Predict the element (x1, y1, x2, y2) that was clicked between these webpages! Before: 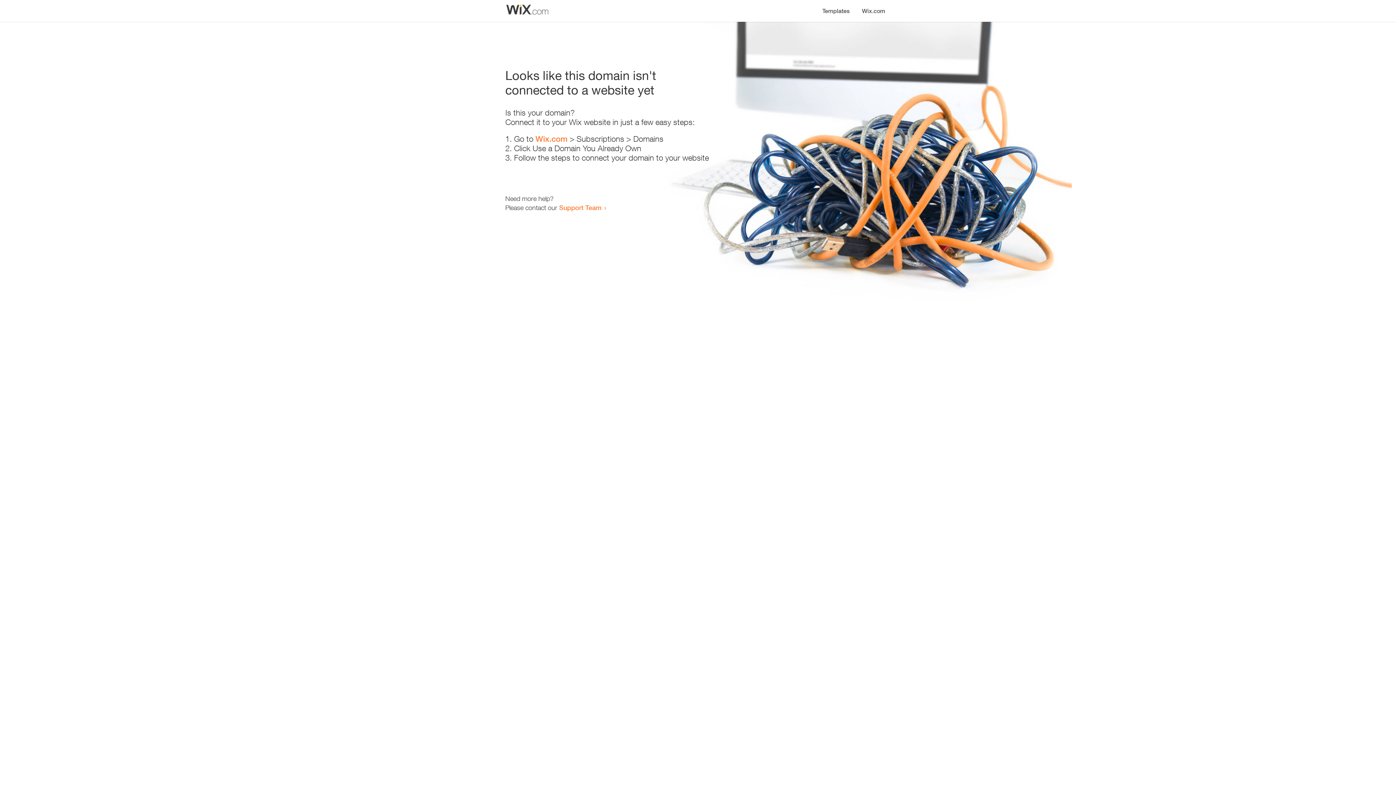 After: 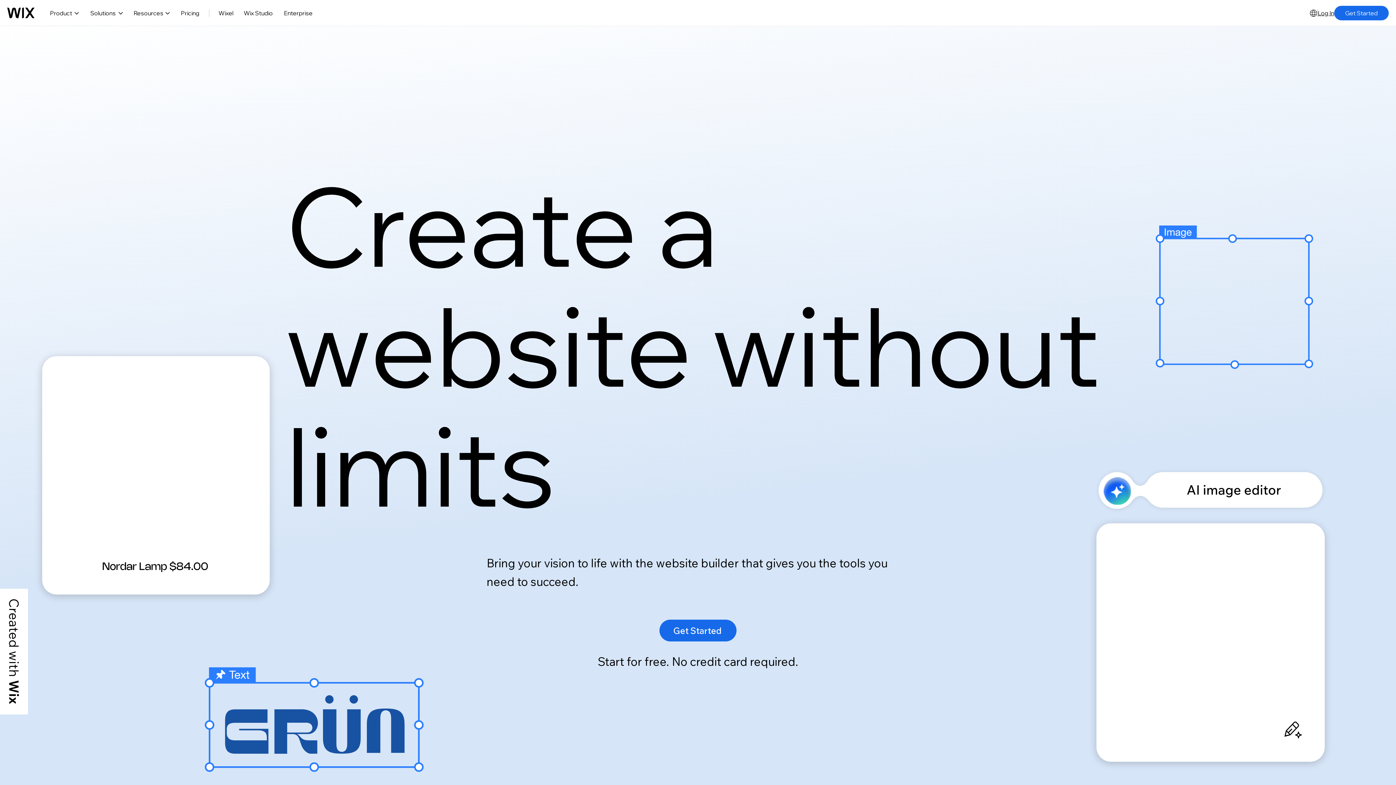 Action: bbox: (856, 0, 890, 14) label: Wix.com